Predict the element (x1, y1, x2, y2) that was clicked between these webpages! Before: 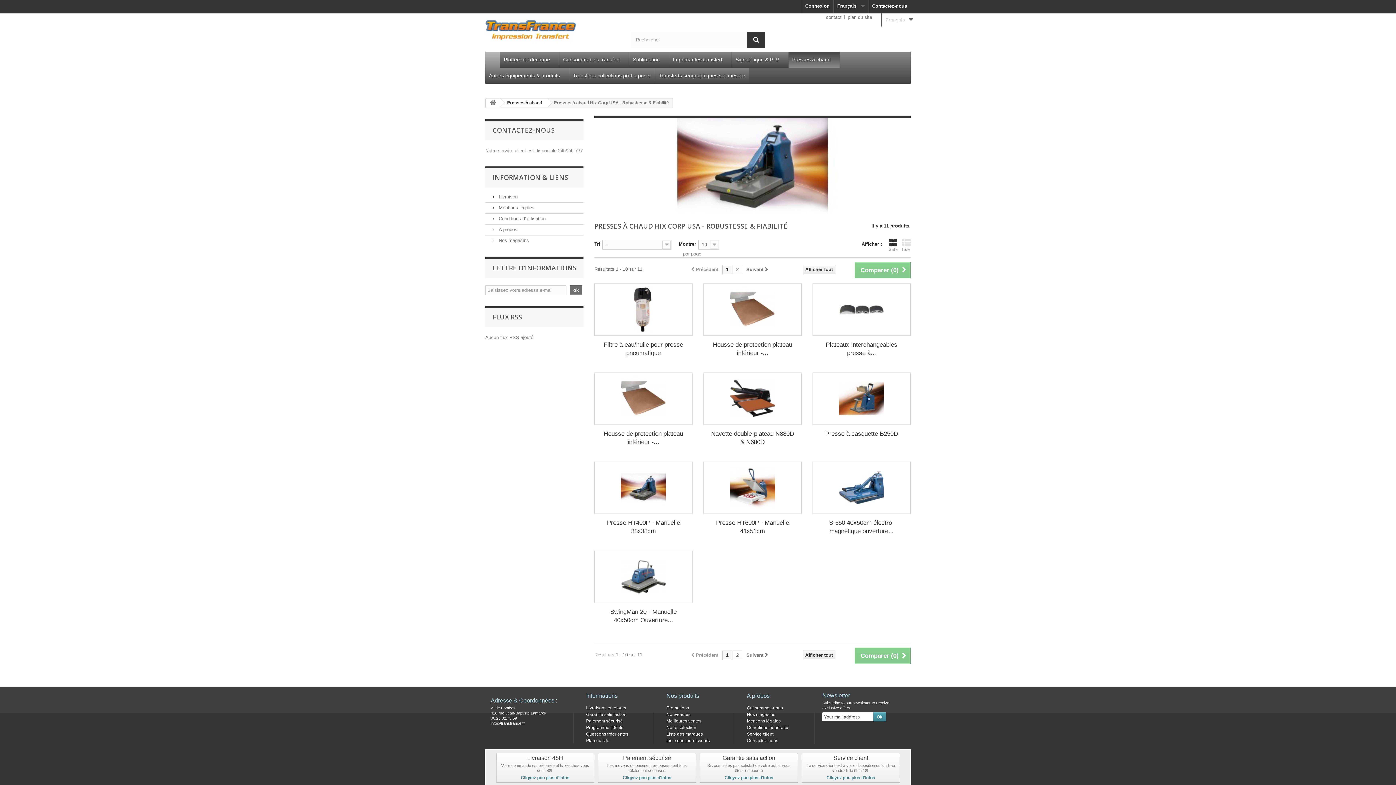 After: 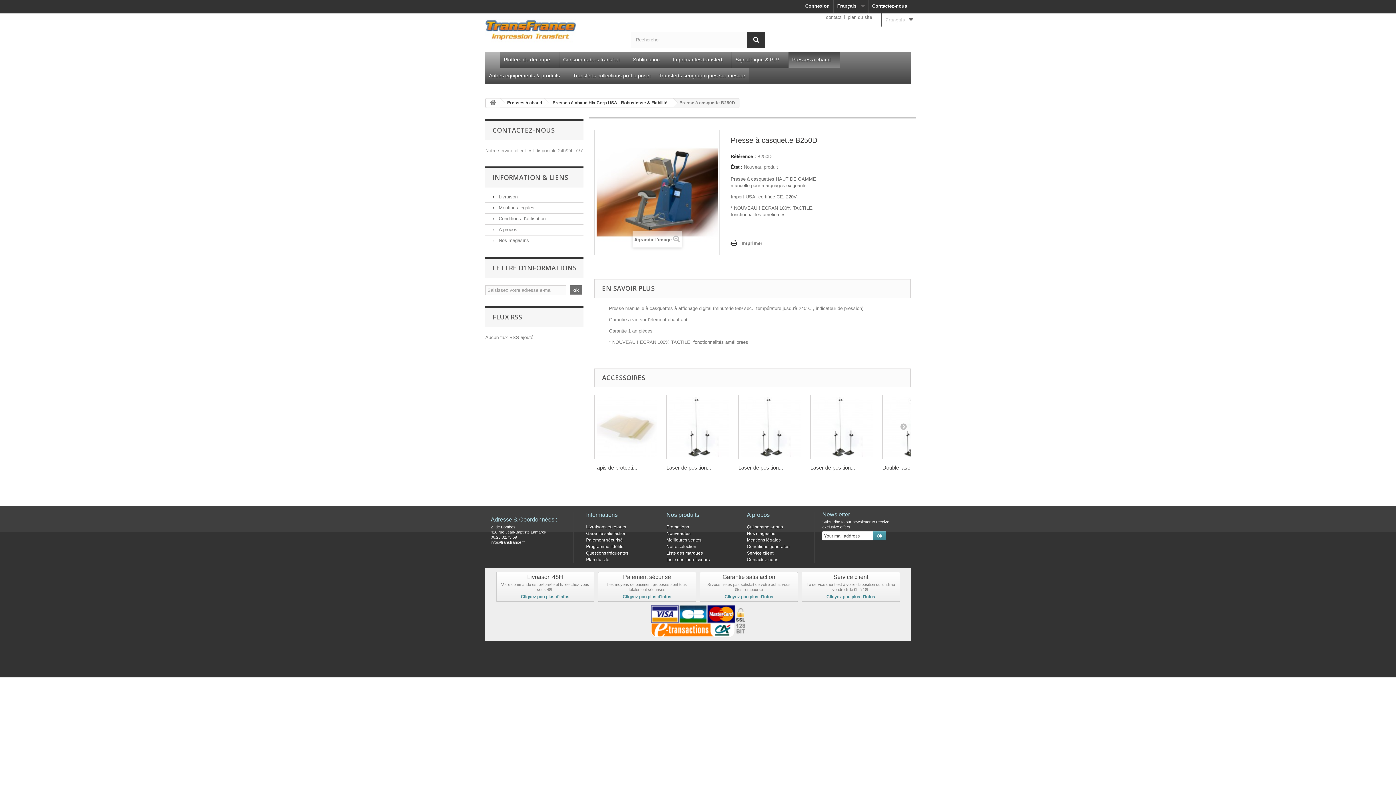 Action: label: Presse à casquette B250D bbox: (818, 429, 905, 438)